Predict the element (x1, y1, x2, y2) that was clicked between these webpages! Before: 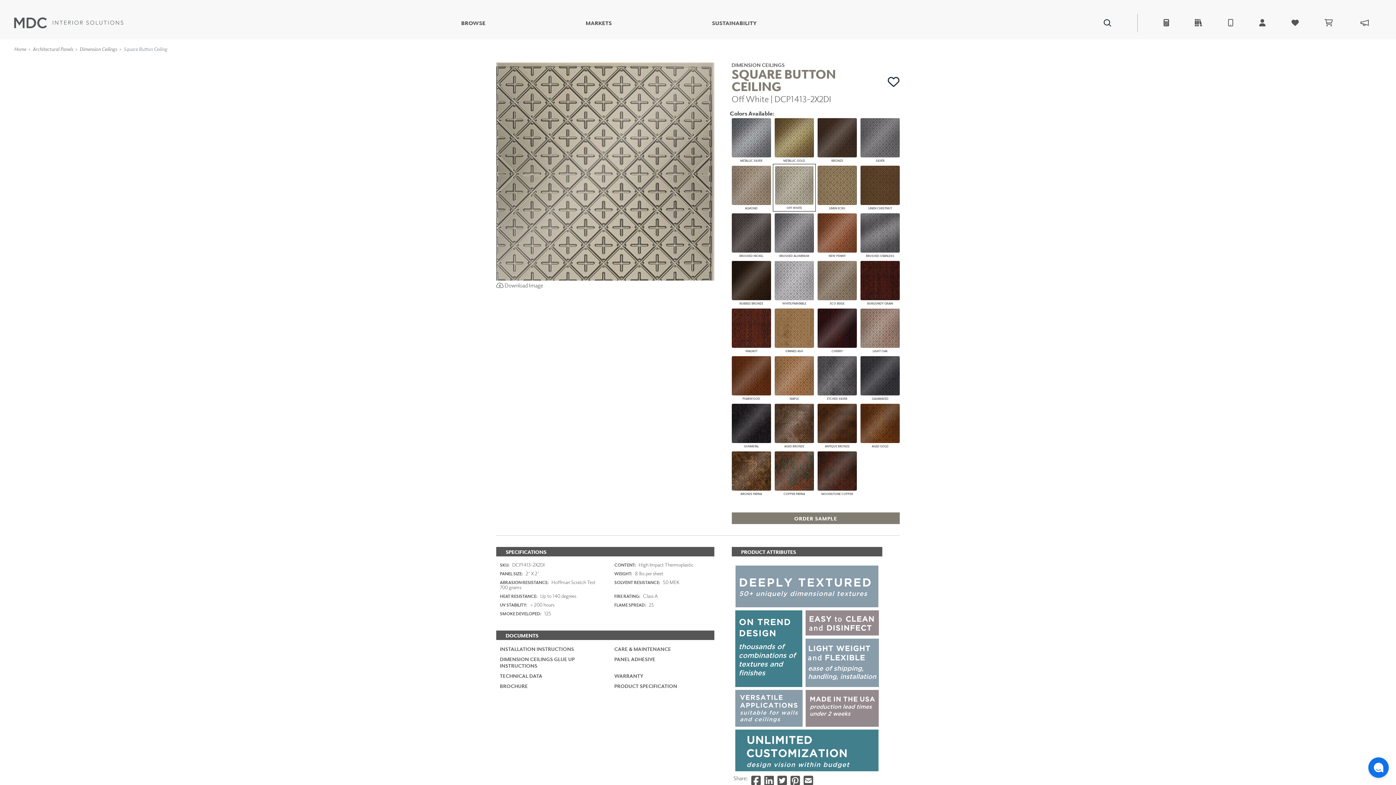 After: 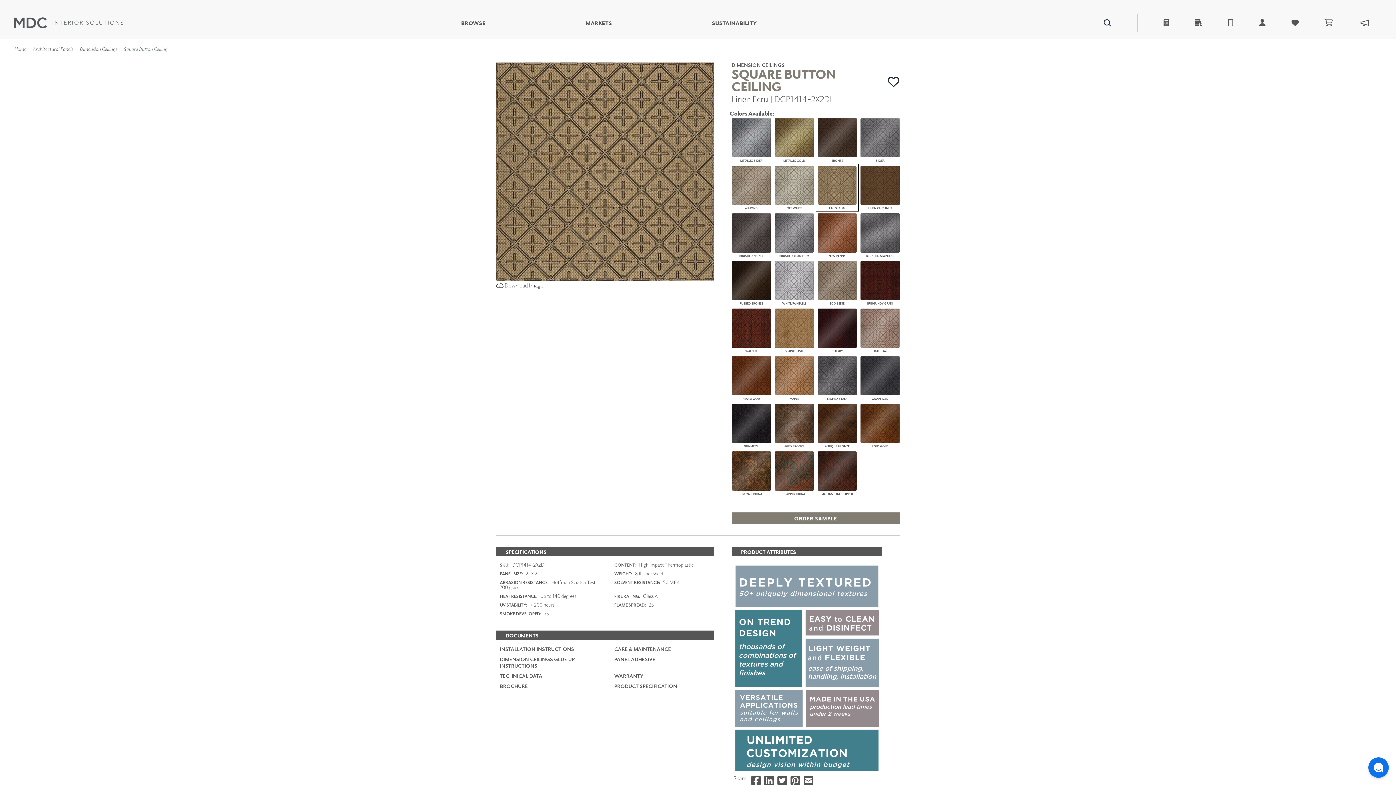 Action: label: LINEN ECRU bbox: (817, 165, 857, 209)